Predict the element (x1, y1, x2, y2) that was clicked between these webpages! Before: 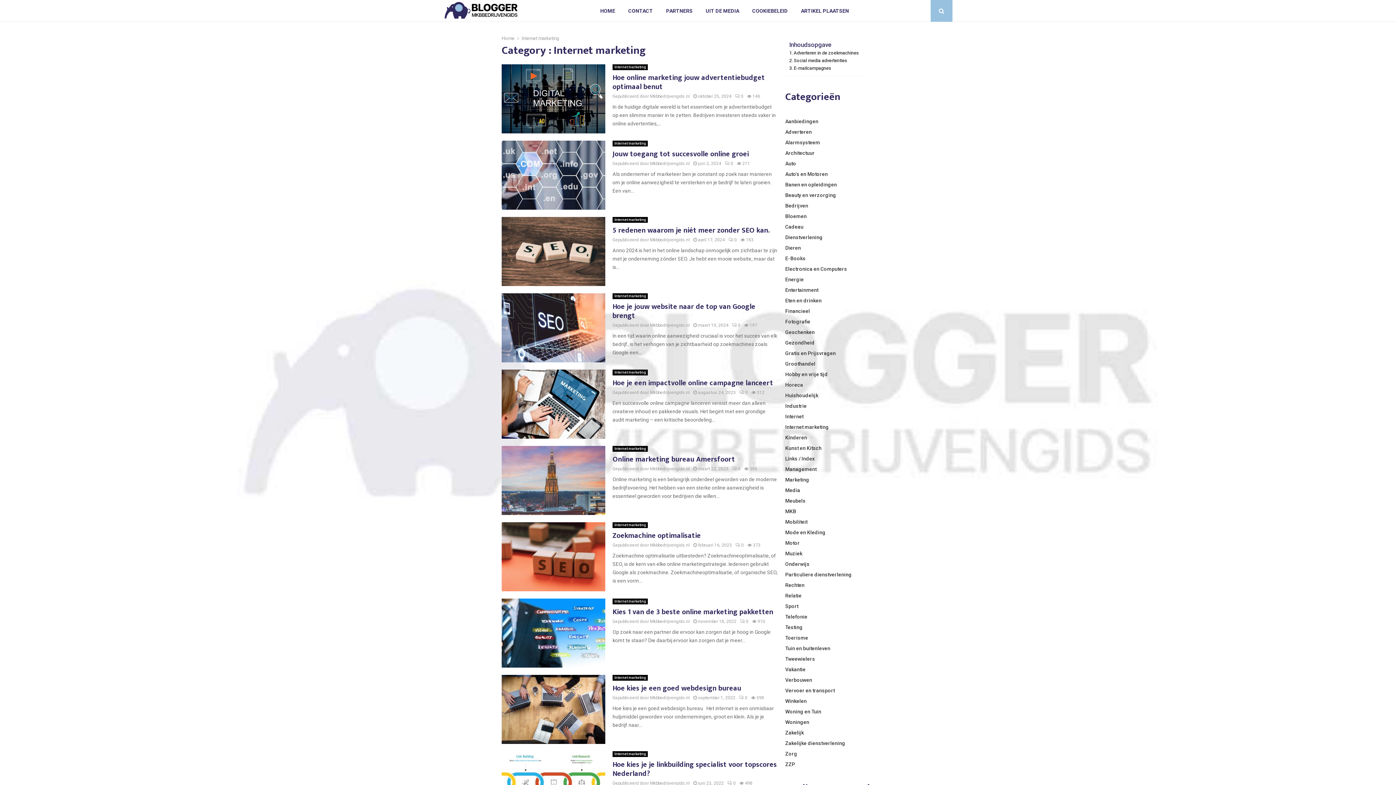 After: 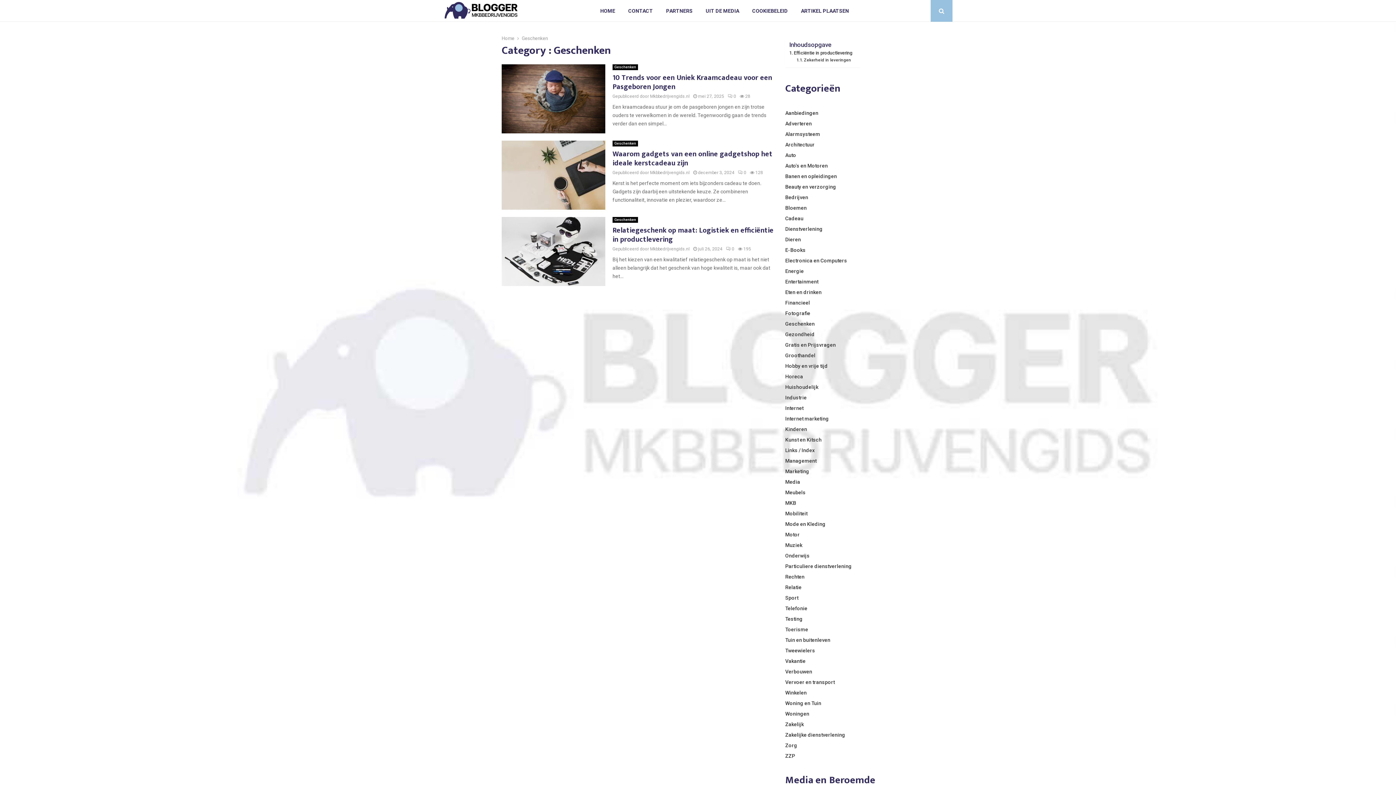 Action: label: Geschenken bbox: (785, 329, 814, 335)